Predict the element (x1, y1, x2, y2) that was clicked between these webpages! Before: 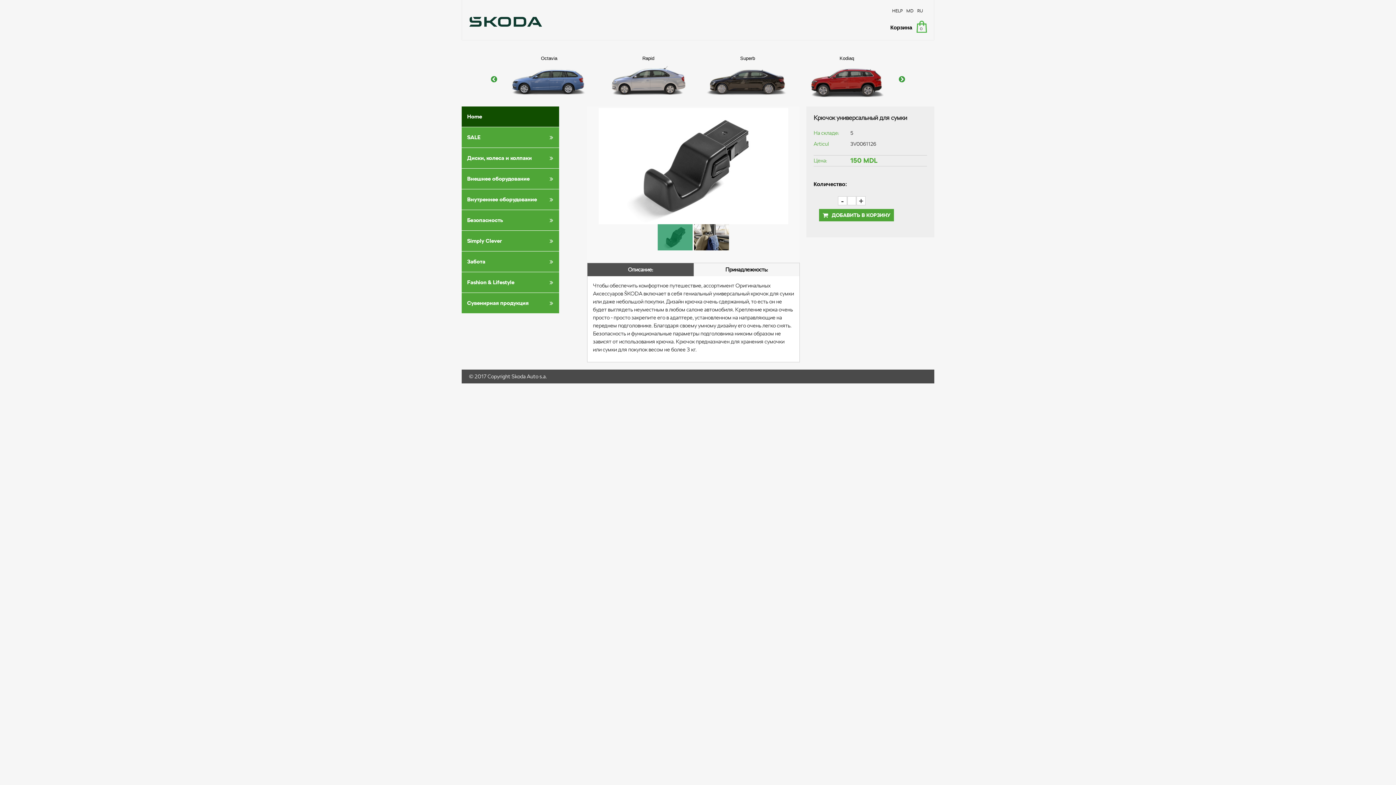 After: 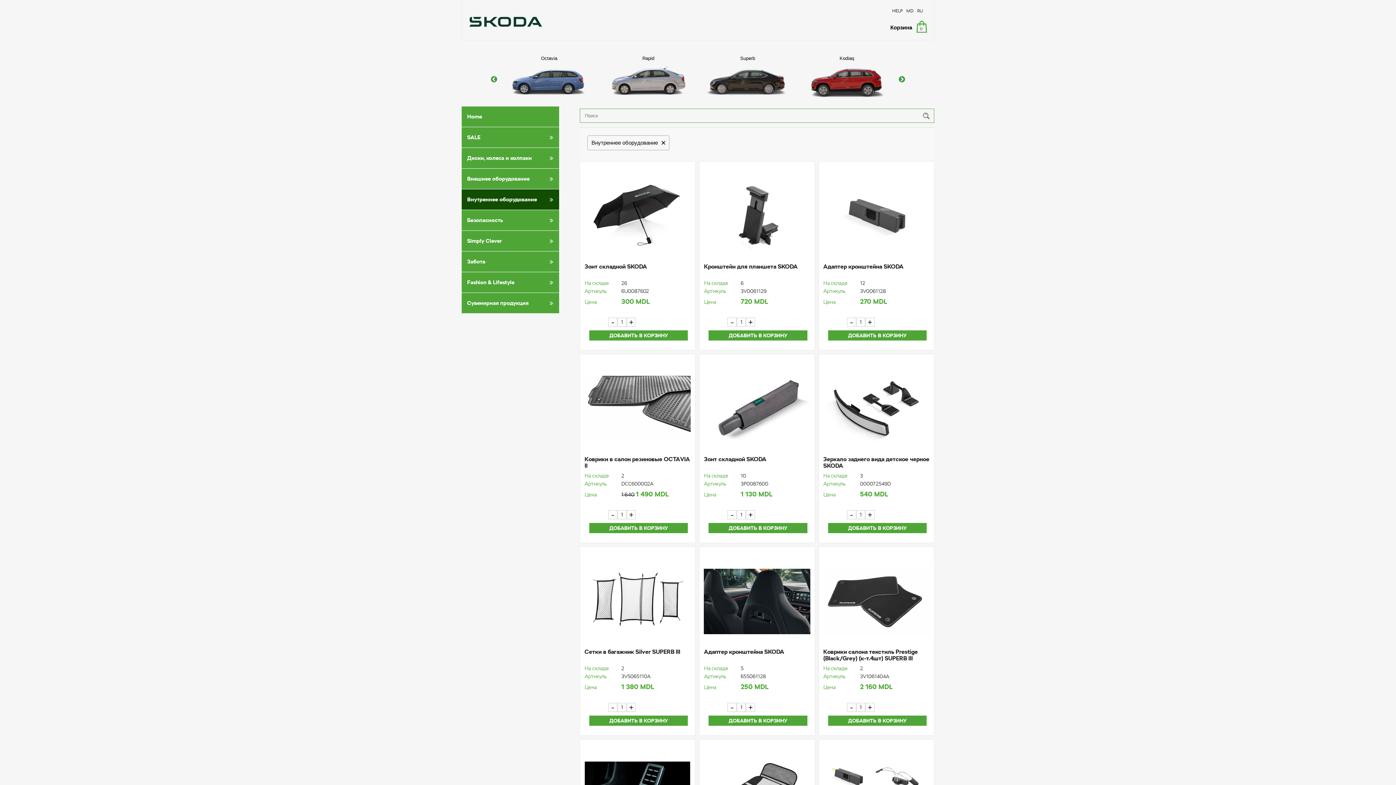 Action: bbox: (461, 189, 559, 209) label: Внутреннее оборудование